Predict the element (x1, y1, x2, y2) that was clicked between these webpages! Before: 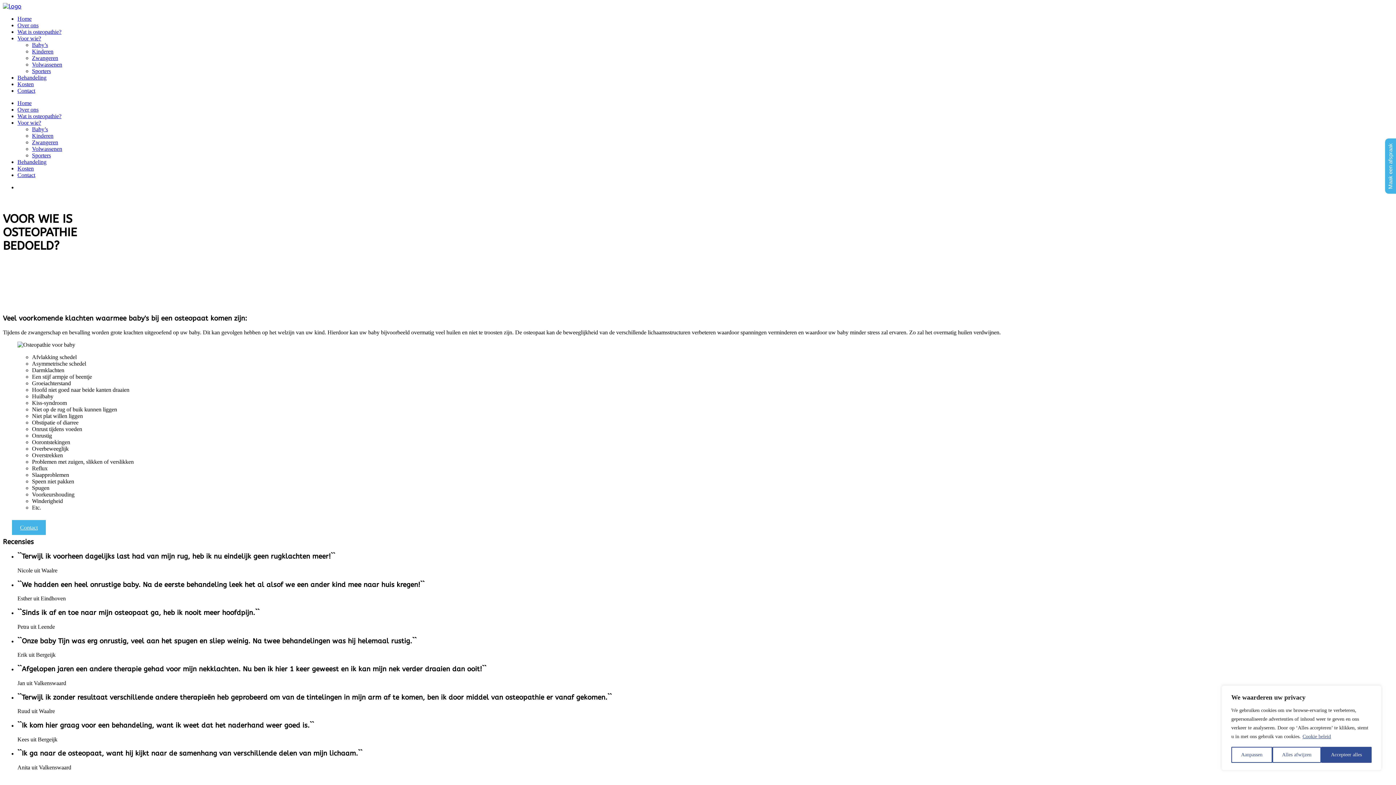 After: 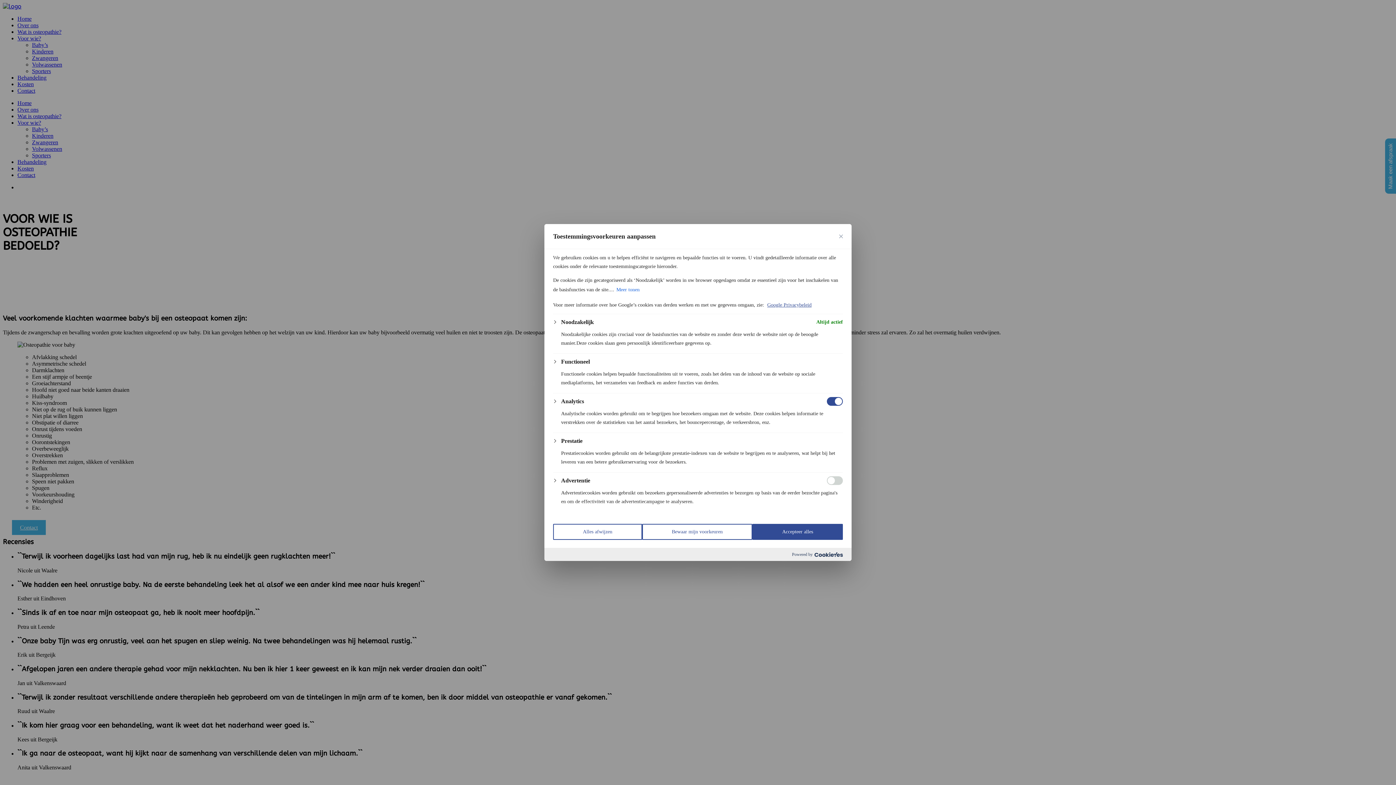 Action: bbox: (1231, 747, 1272, 763) label: Aanpassen